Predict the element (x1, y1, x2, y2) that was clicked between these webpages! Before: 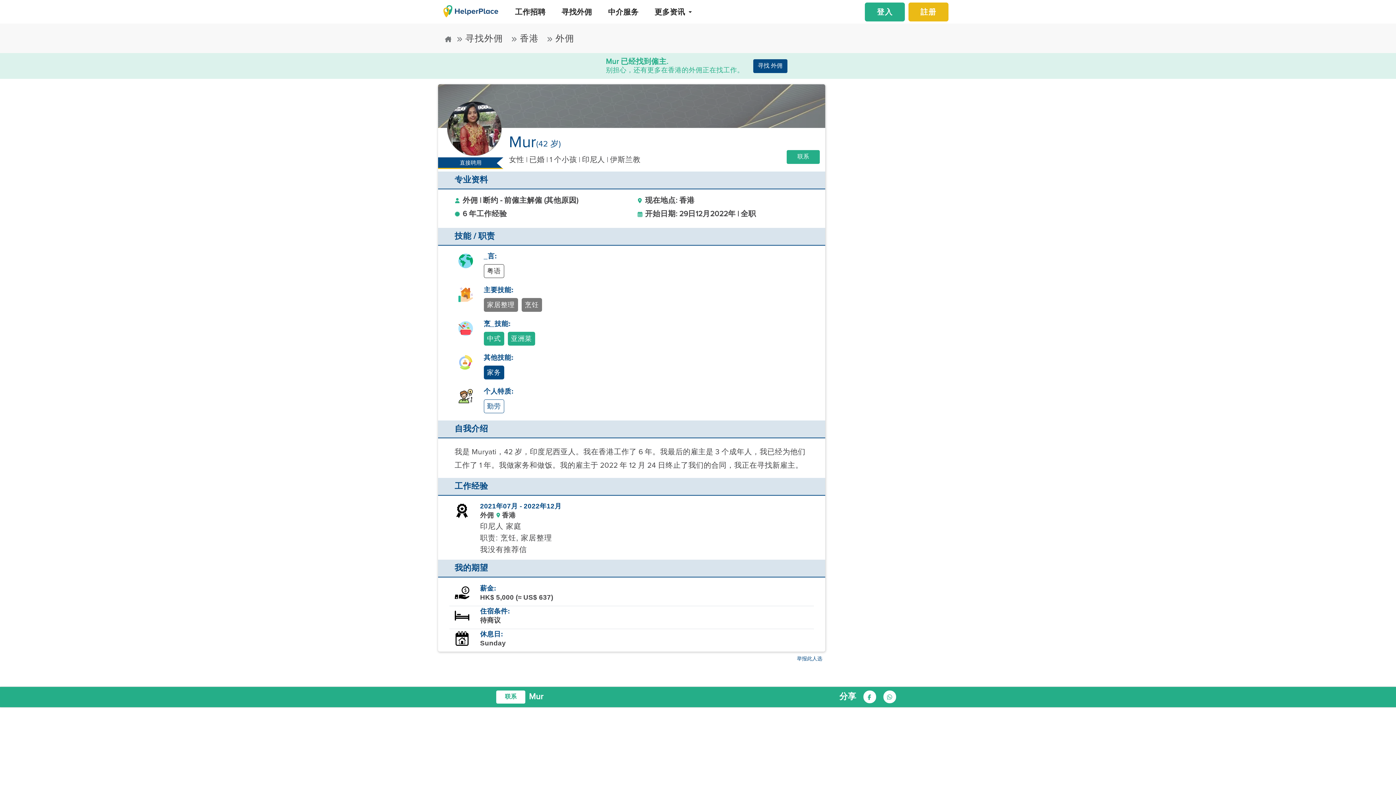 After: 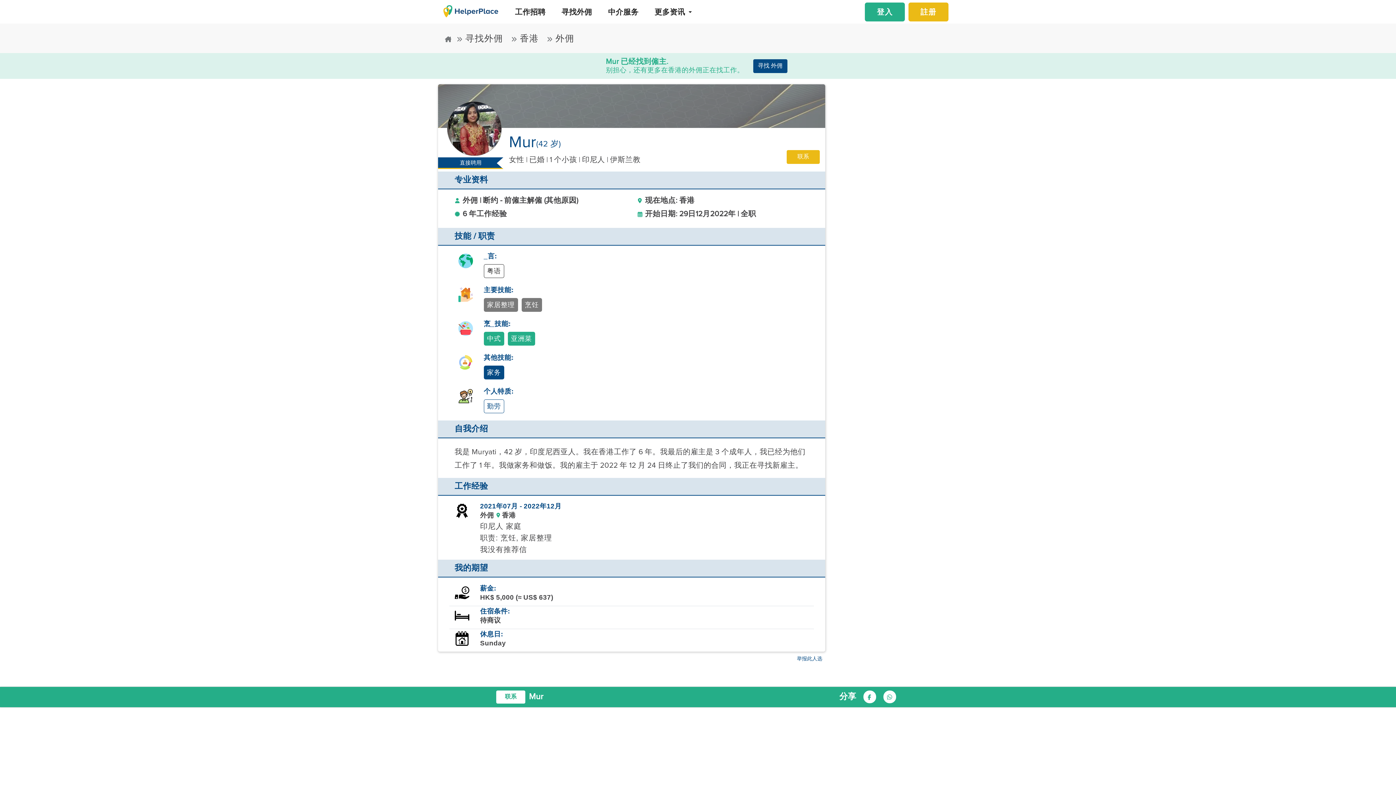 Action: label: 联系 bbox: (786, 150, 820, 164)